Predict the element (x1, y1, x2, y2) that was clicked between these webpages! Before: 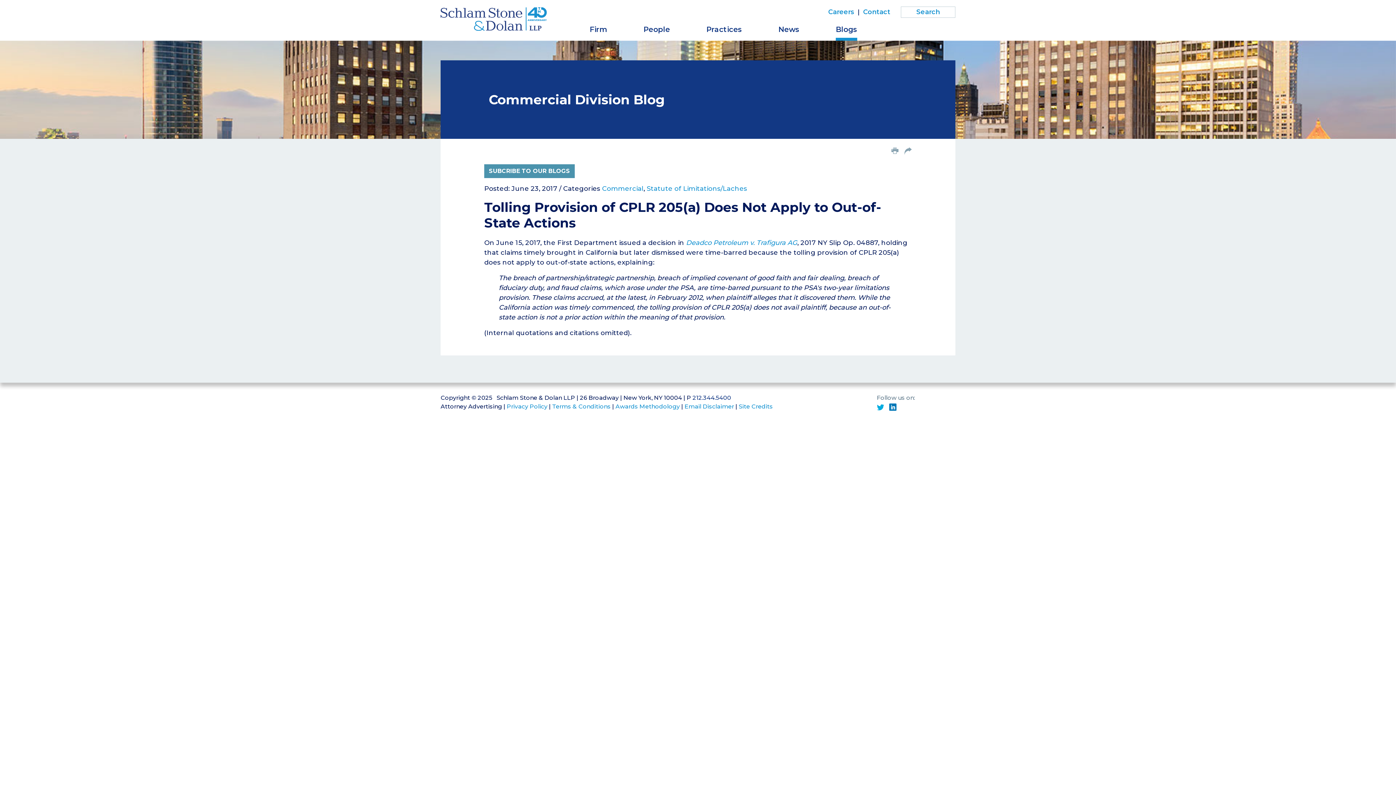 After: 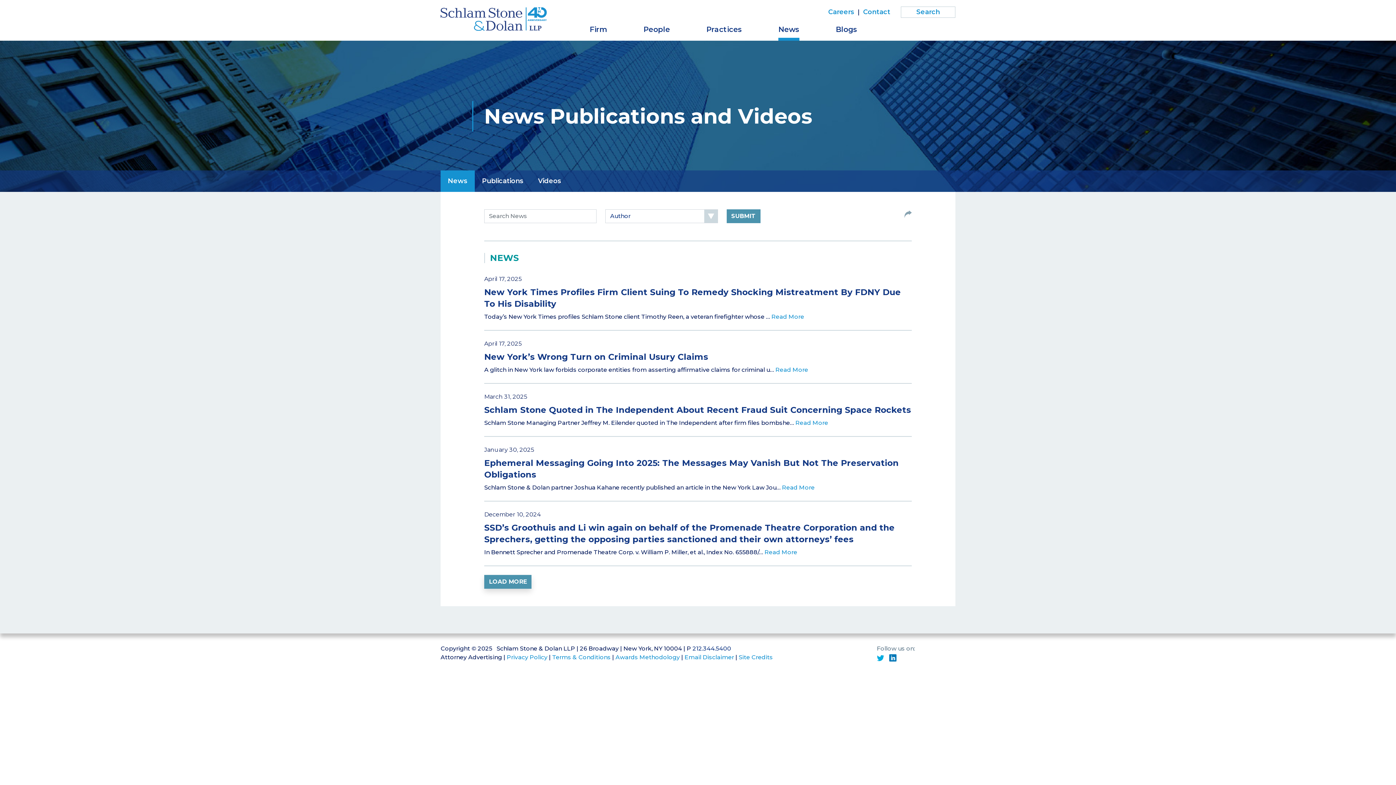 Action: label: News bbox: (778, 24, 799, 34)